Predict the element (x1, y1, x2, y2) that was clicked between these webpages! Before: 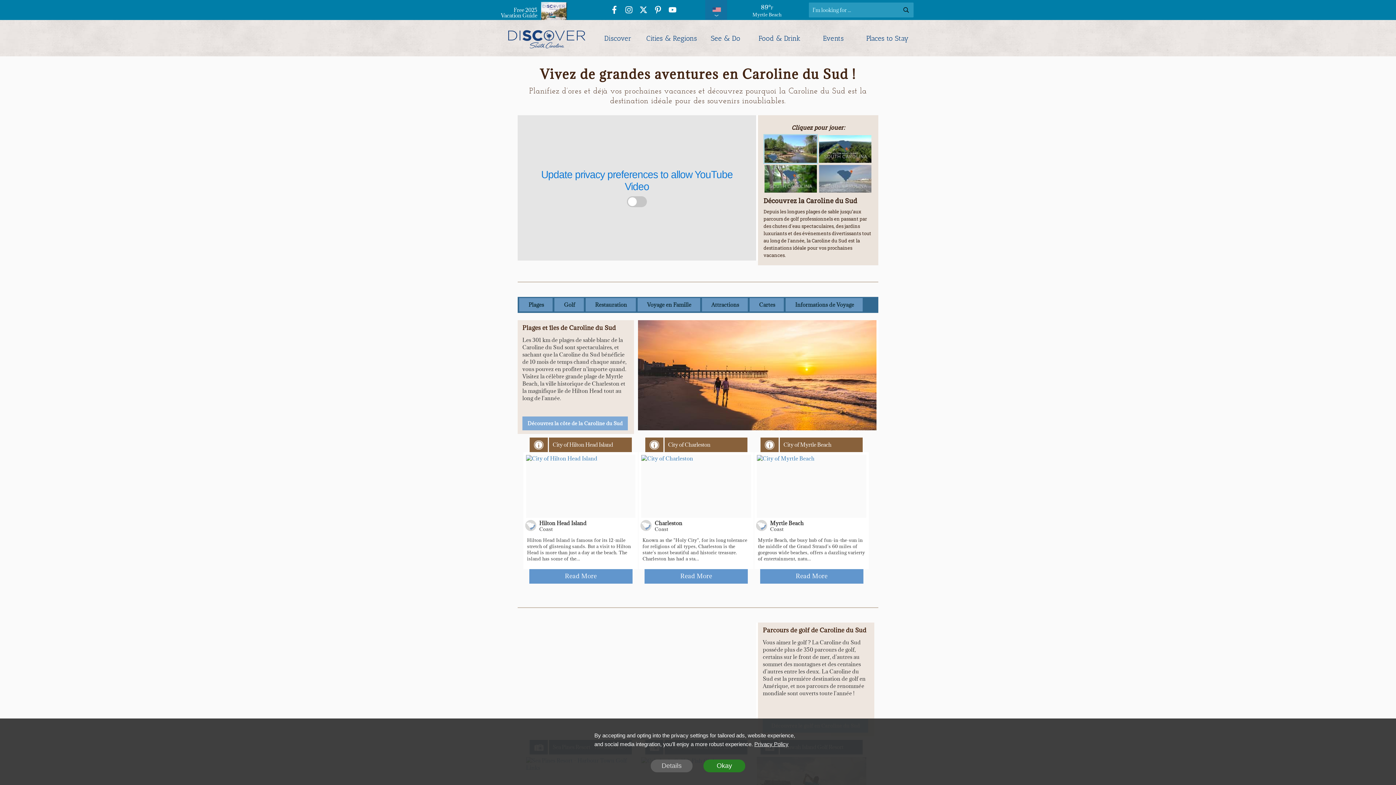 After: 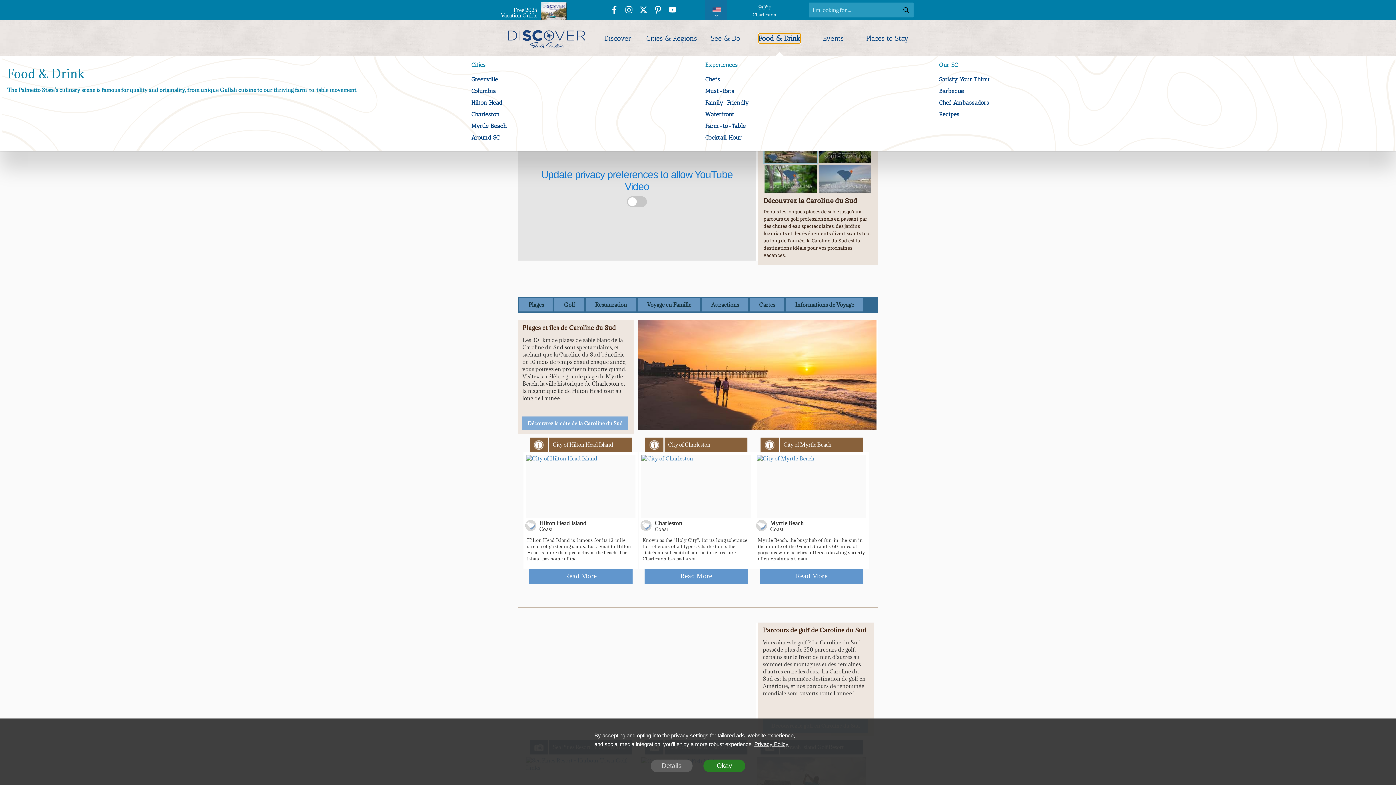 Action: label: Food & Drink bbox: (758, 33, 800, 43)